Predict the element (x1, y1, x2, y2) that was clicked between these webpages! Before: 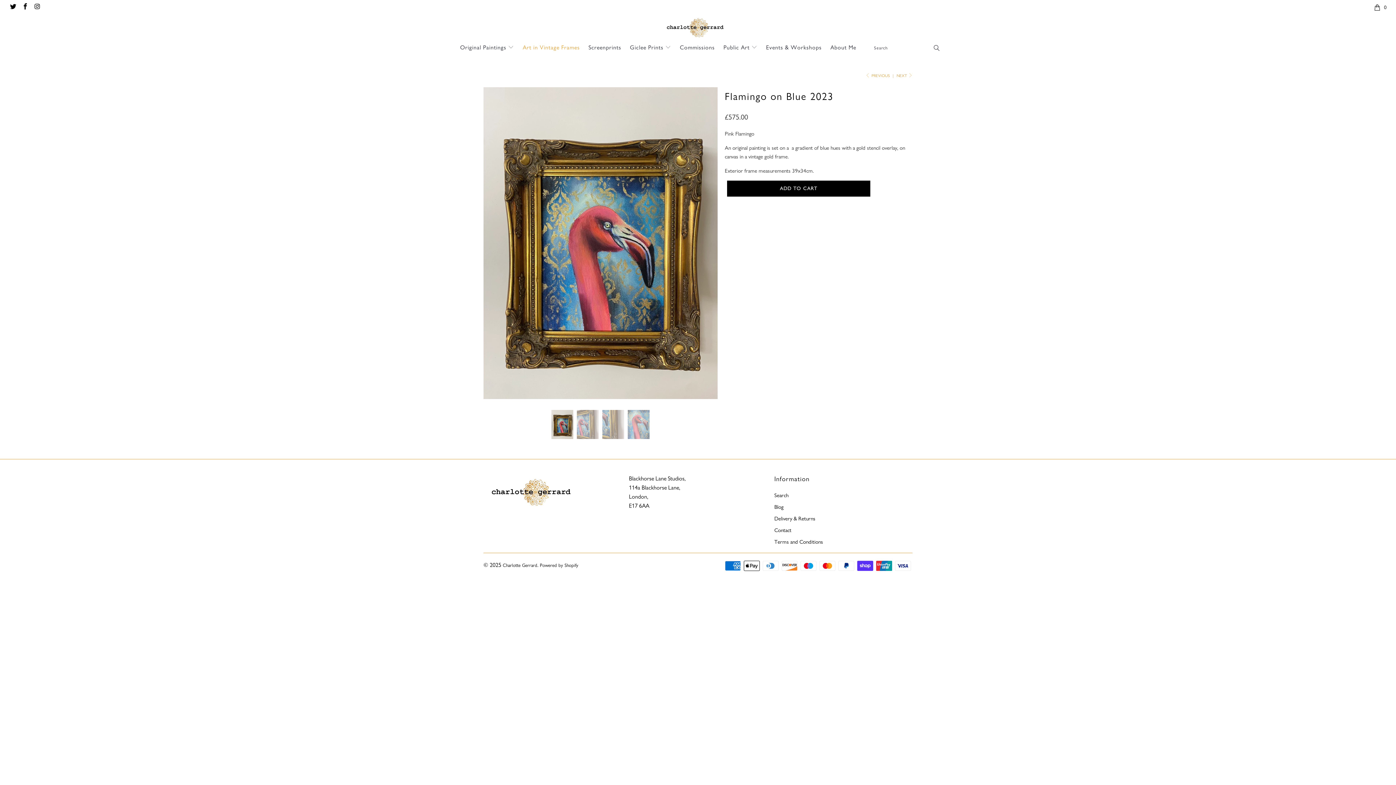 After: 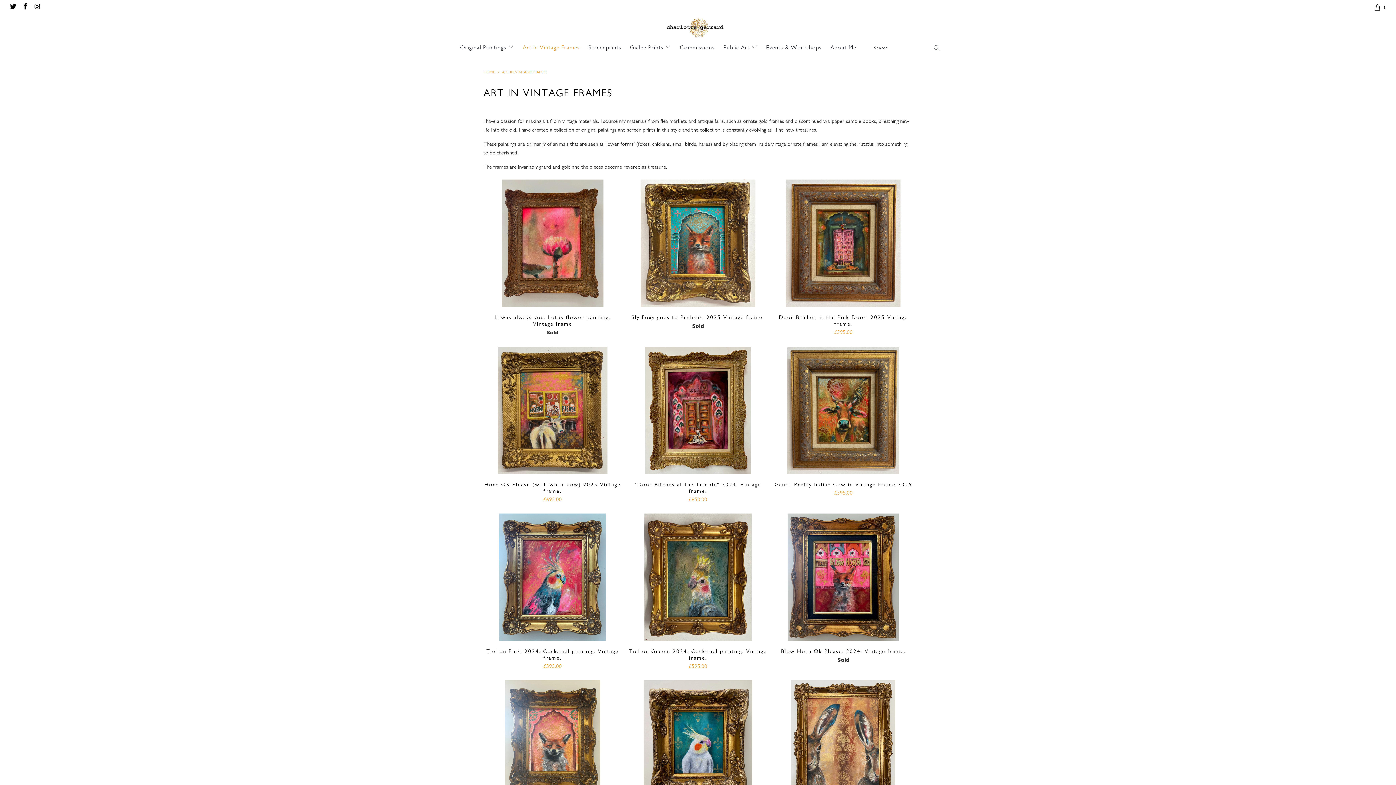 Action: label: Art in Vintage Frames bbox: (522, 38, 579, 56)